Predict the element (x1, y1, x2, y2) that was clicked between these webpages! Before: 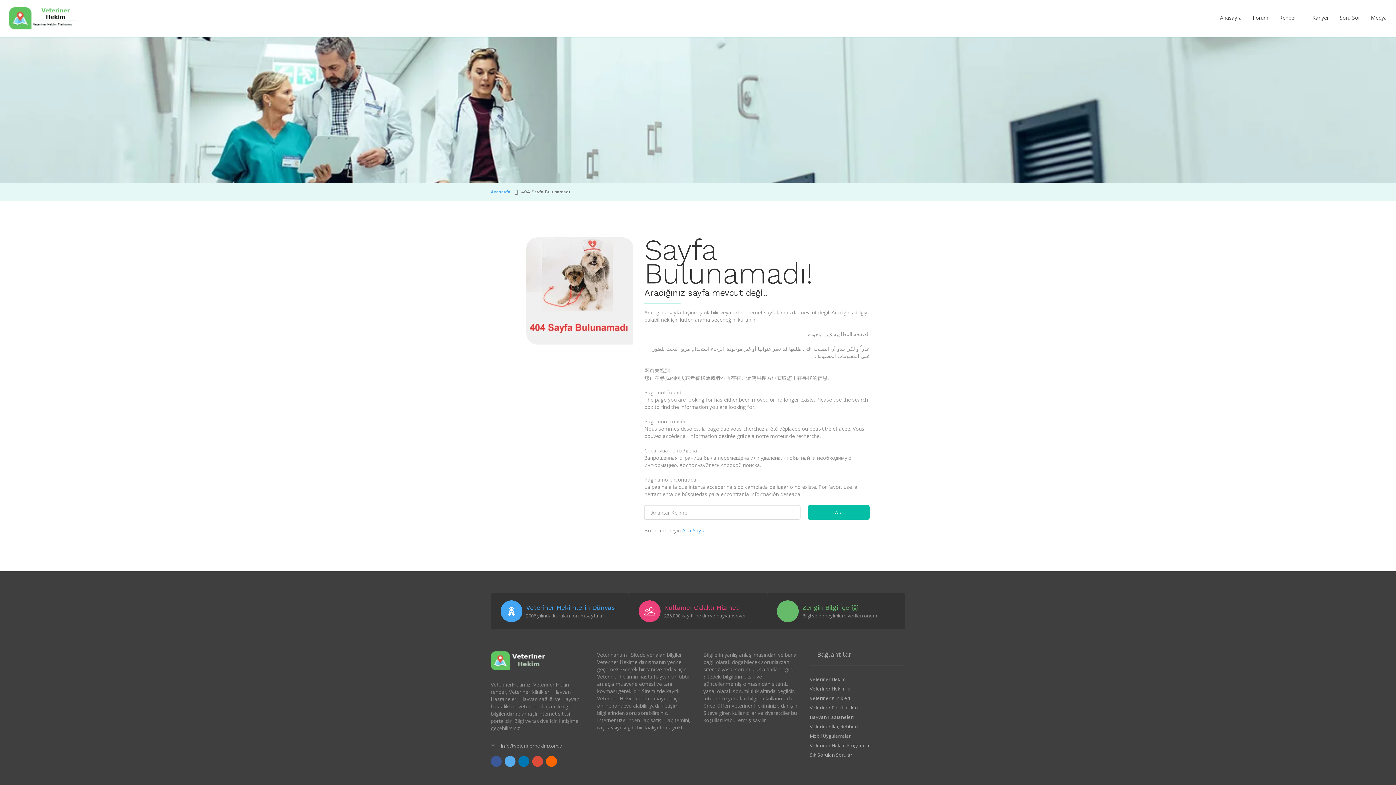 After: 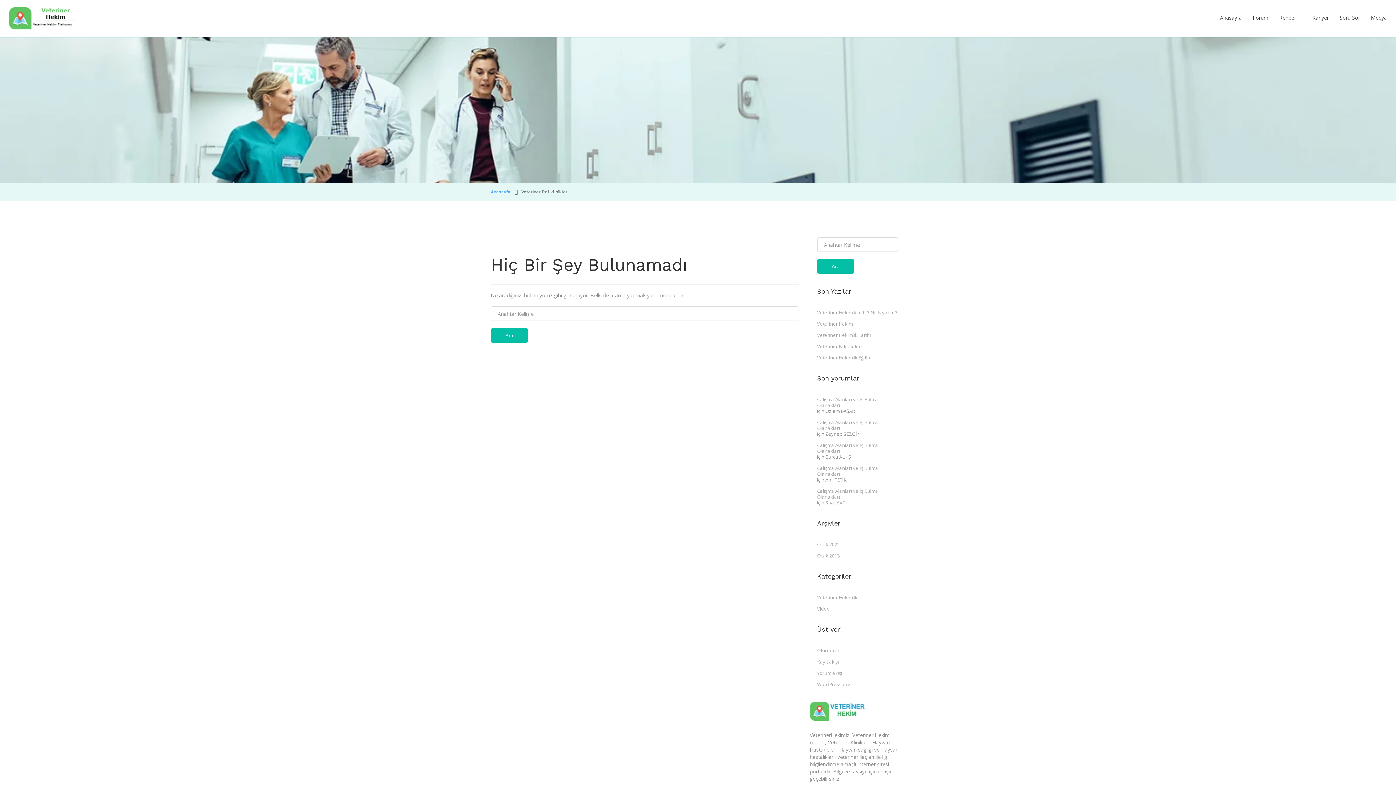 Action: label: Veteriner Poliklinikleri bbox: (810, 705, 858, 710)